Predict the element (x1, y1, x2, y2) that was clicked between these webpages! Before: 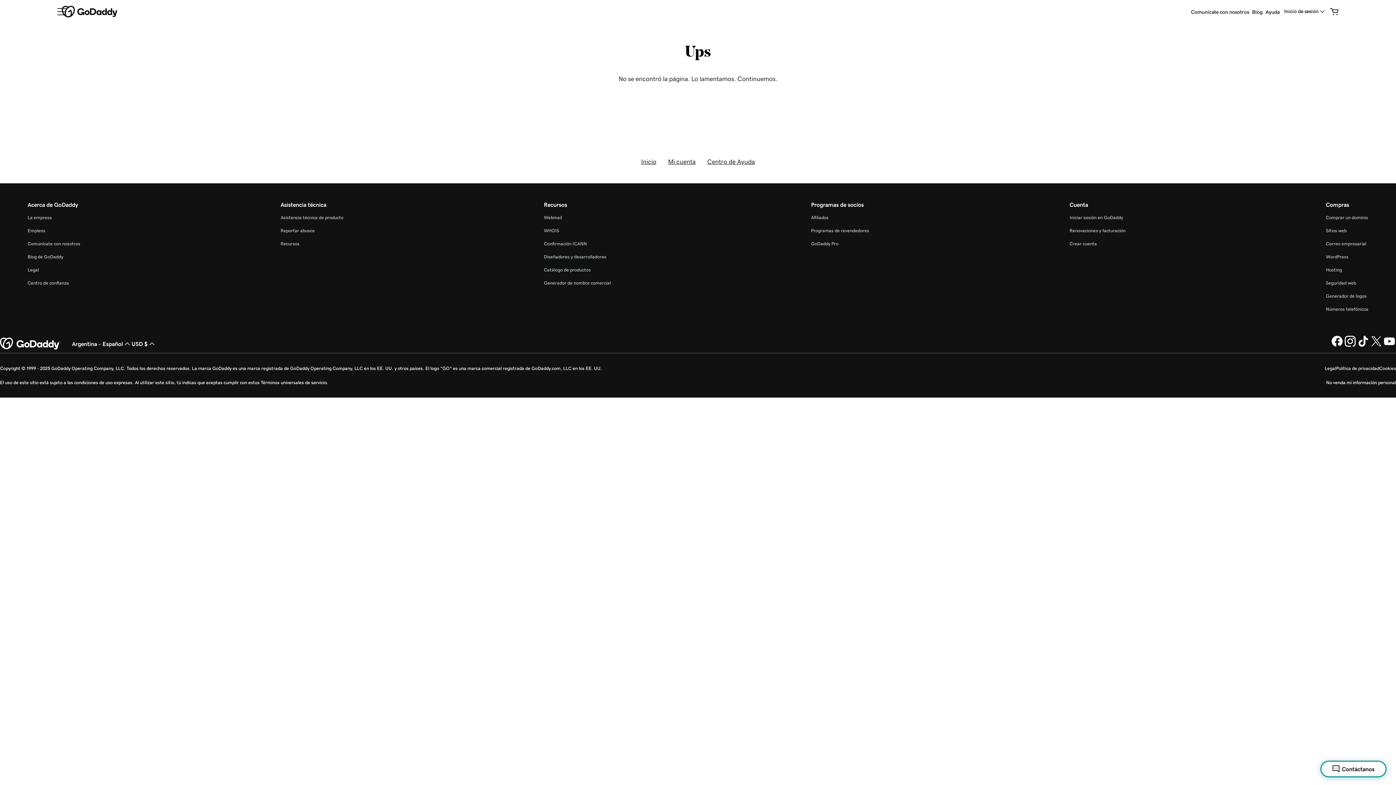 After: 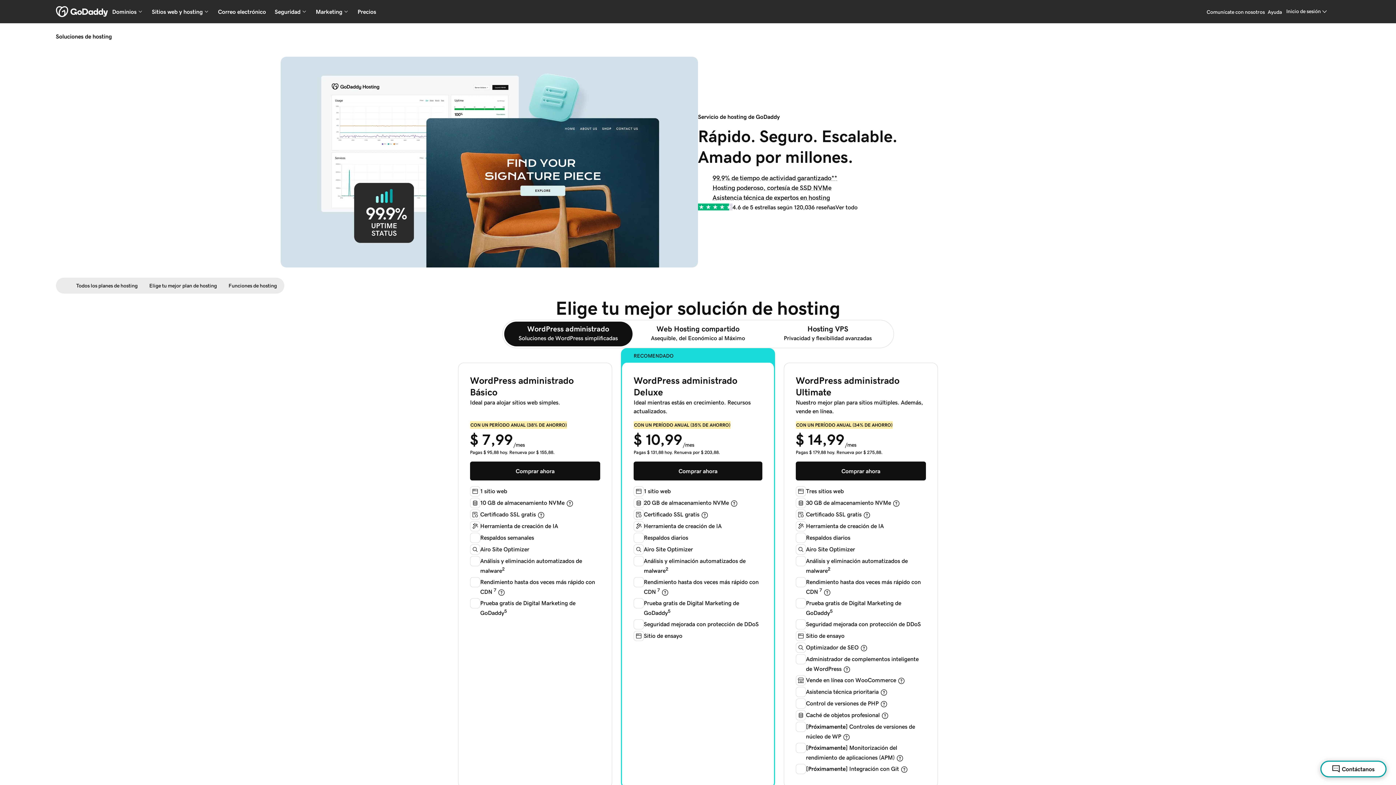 Action: bbox: (1326, 267, 1342, 272) label: Hosting